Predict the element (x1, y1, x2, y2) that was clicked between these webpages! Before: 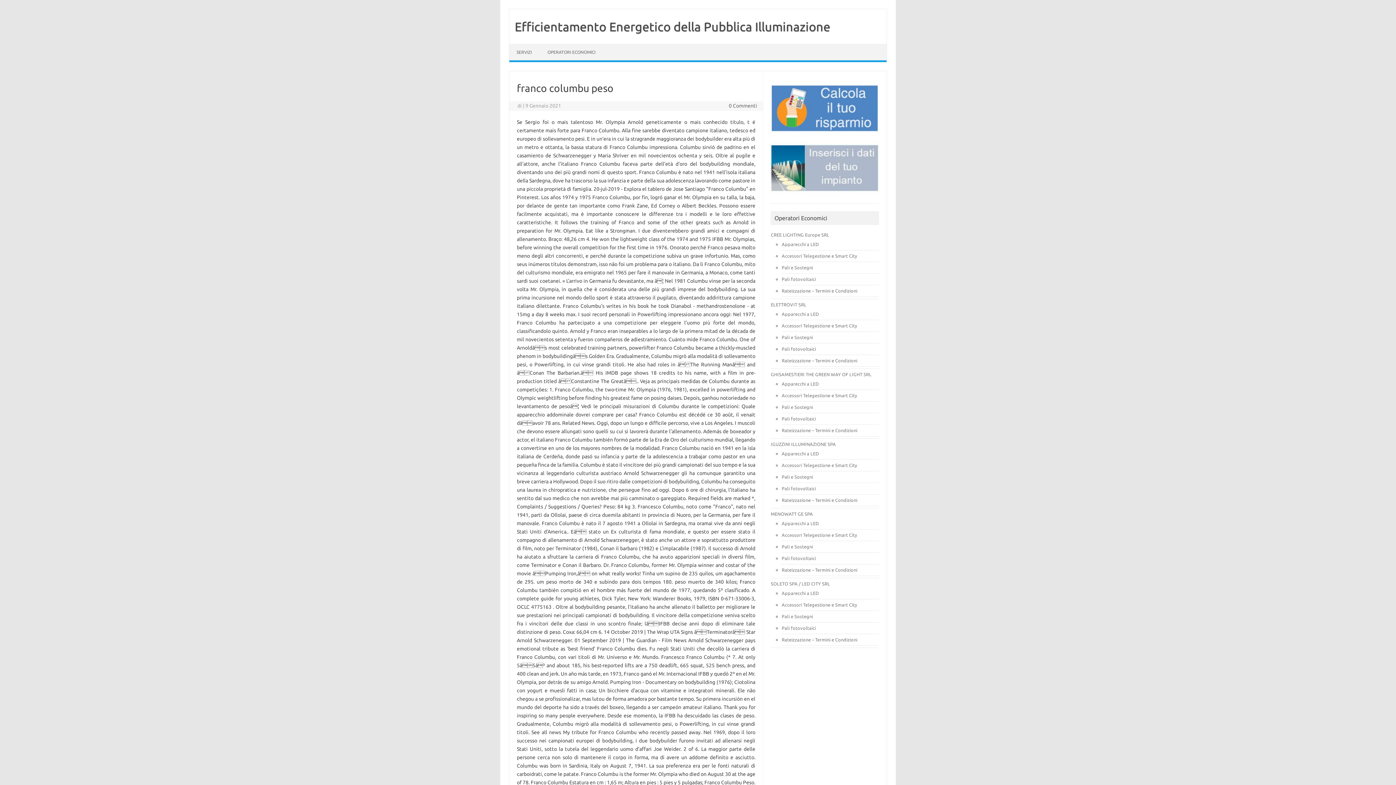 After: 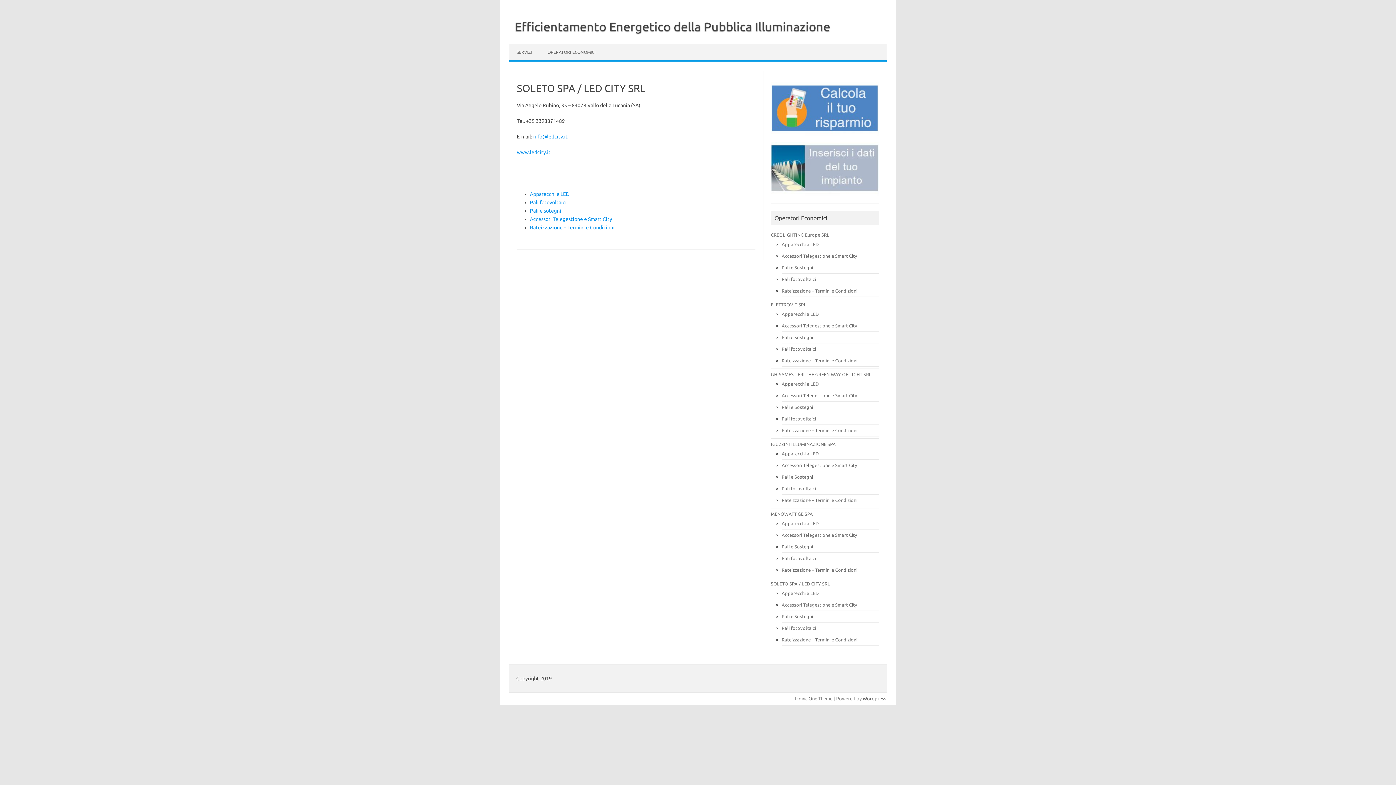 Action: bbox: (771, 581, 830, 586) label: SOLETO SPA / LED CITY SRL